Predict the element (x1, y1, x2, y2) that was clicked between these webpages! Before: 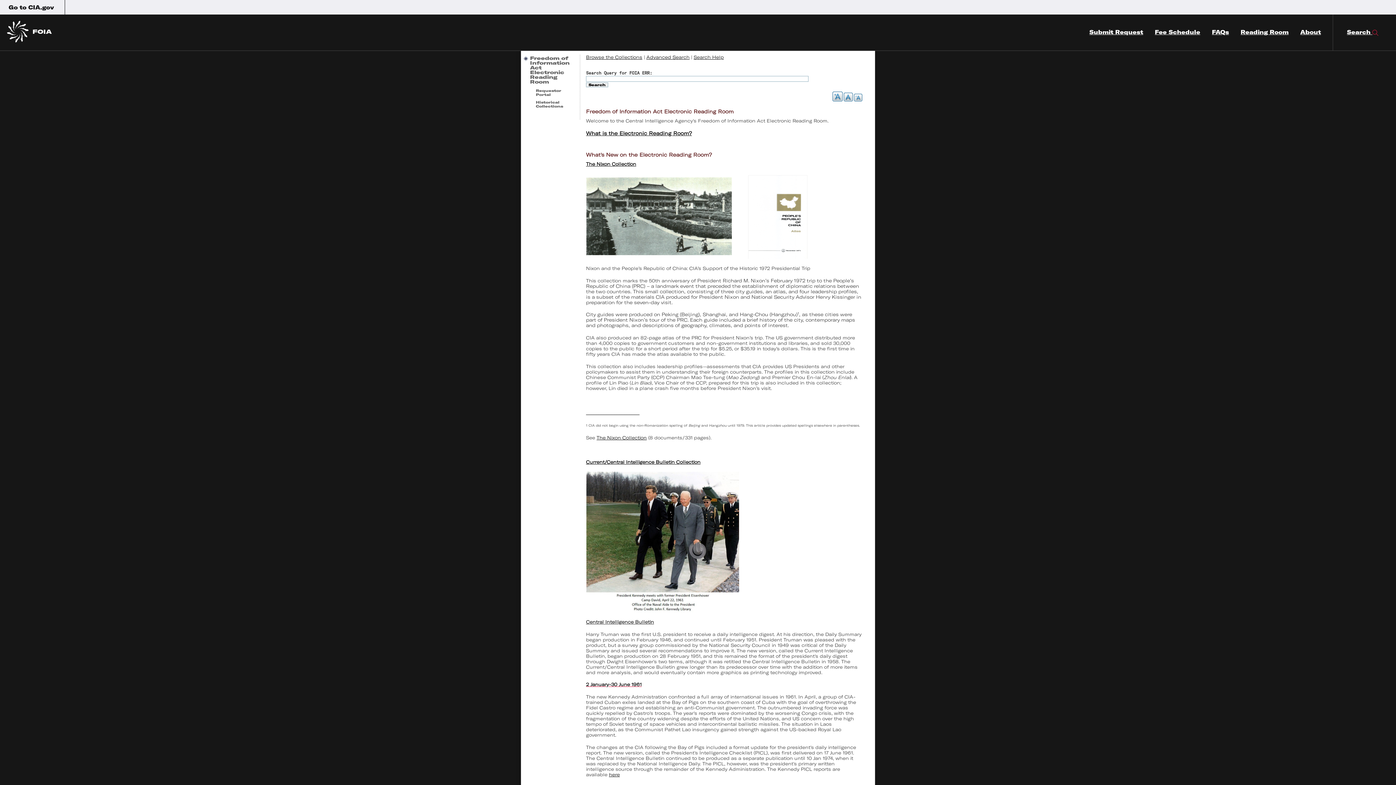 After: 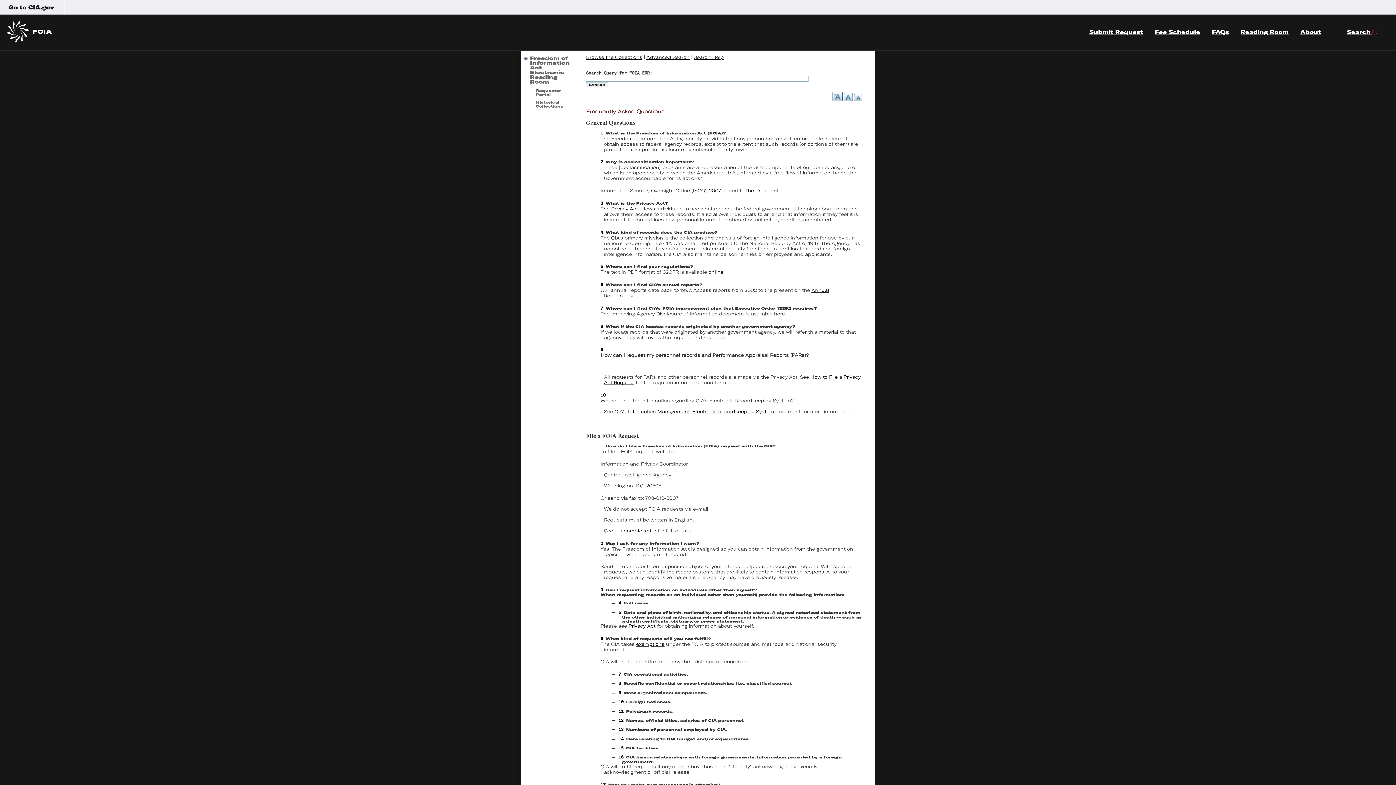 Action: bbox: (1212, 14, 1229, 50) label: FAQs